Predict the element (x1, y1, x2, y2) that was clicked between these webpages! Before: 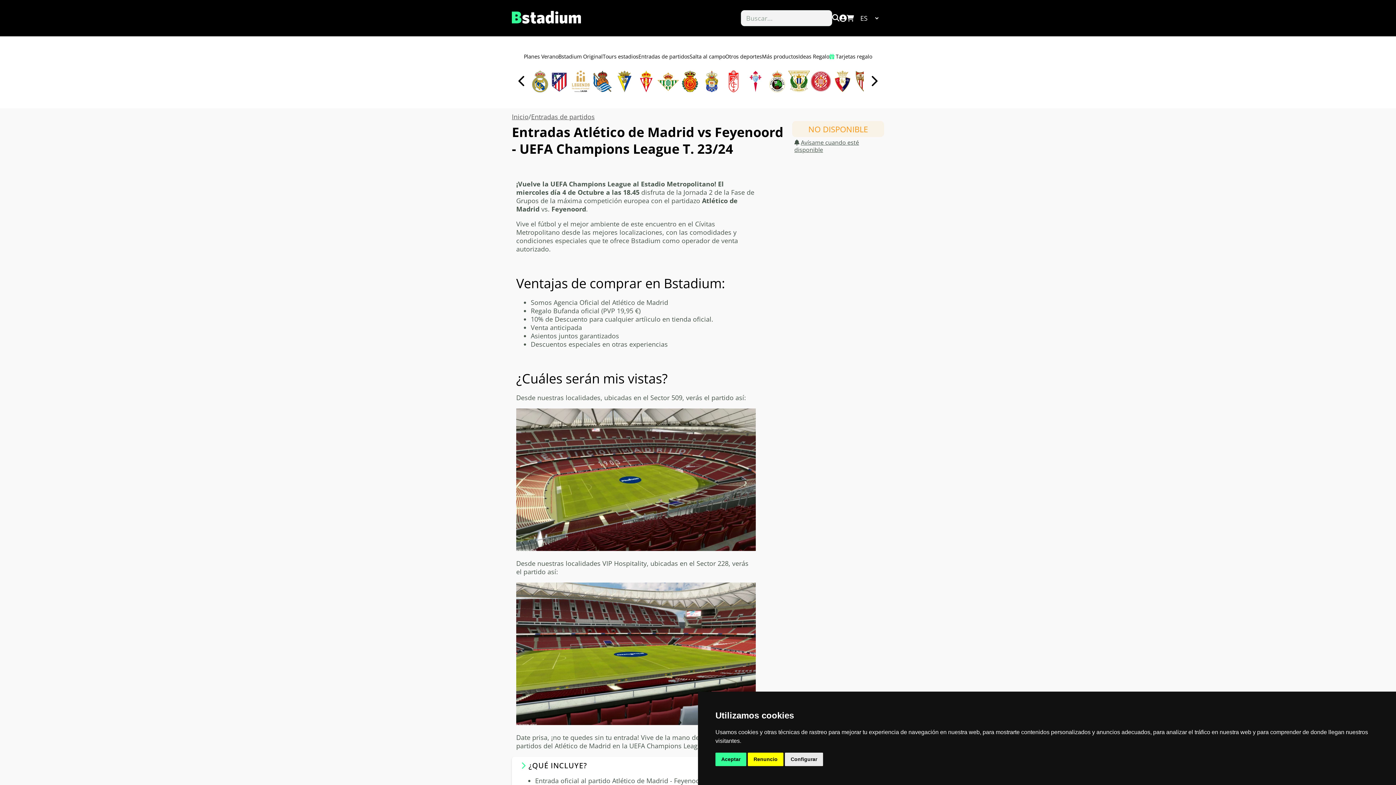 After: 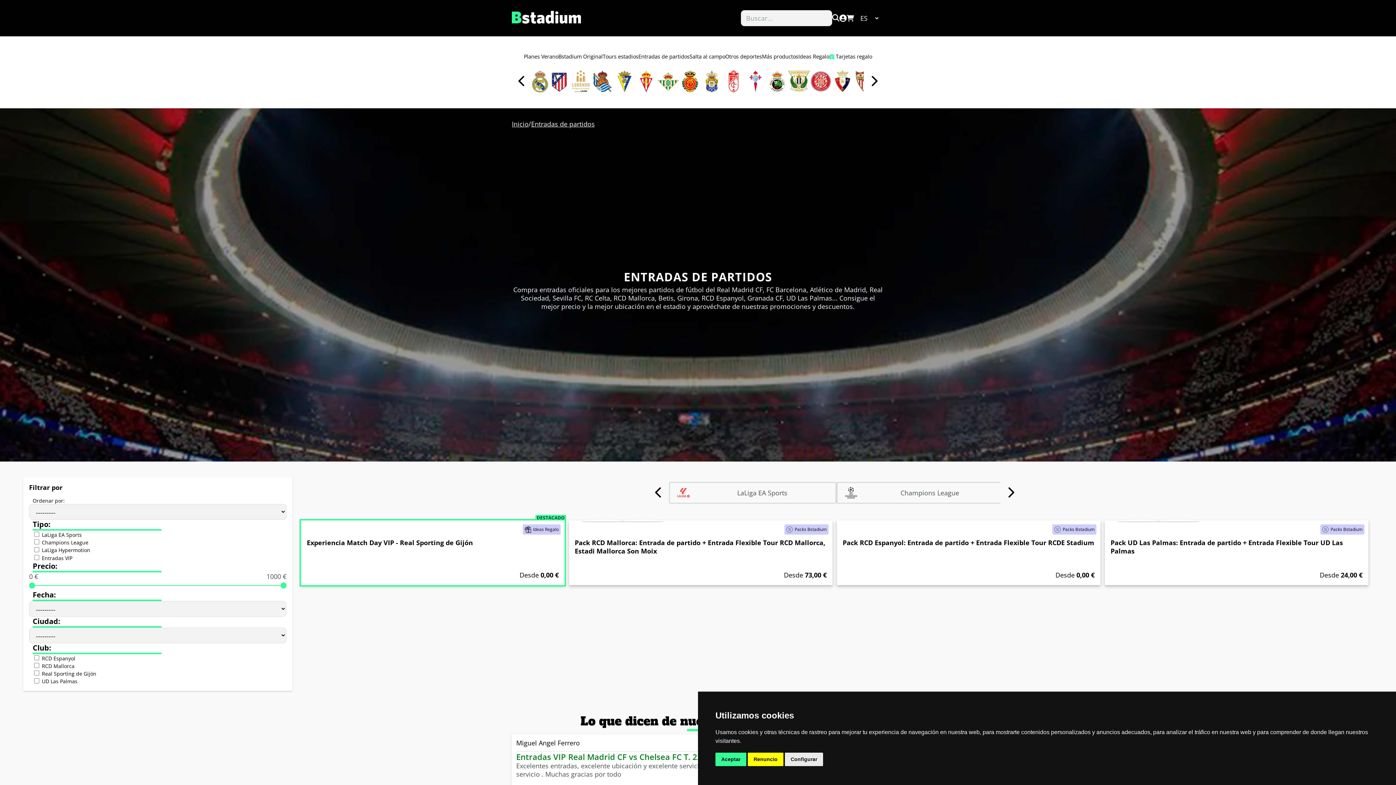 Action: bbox: (638, 48, 689, 66) label: Entradas de partidos